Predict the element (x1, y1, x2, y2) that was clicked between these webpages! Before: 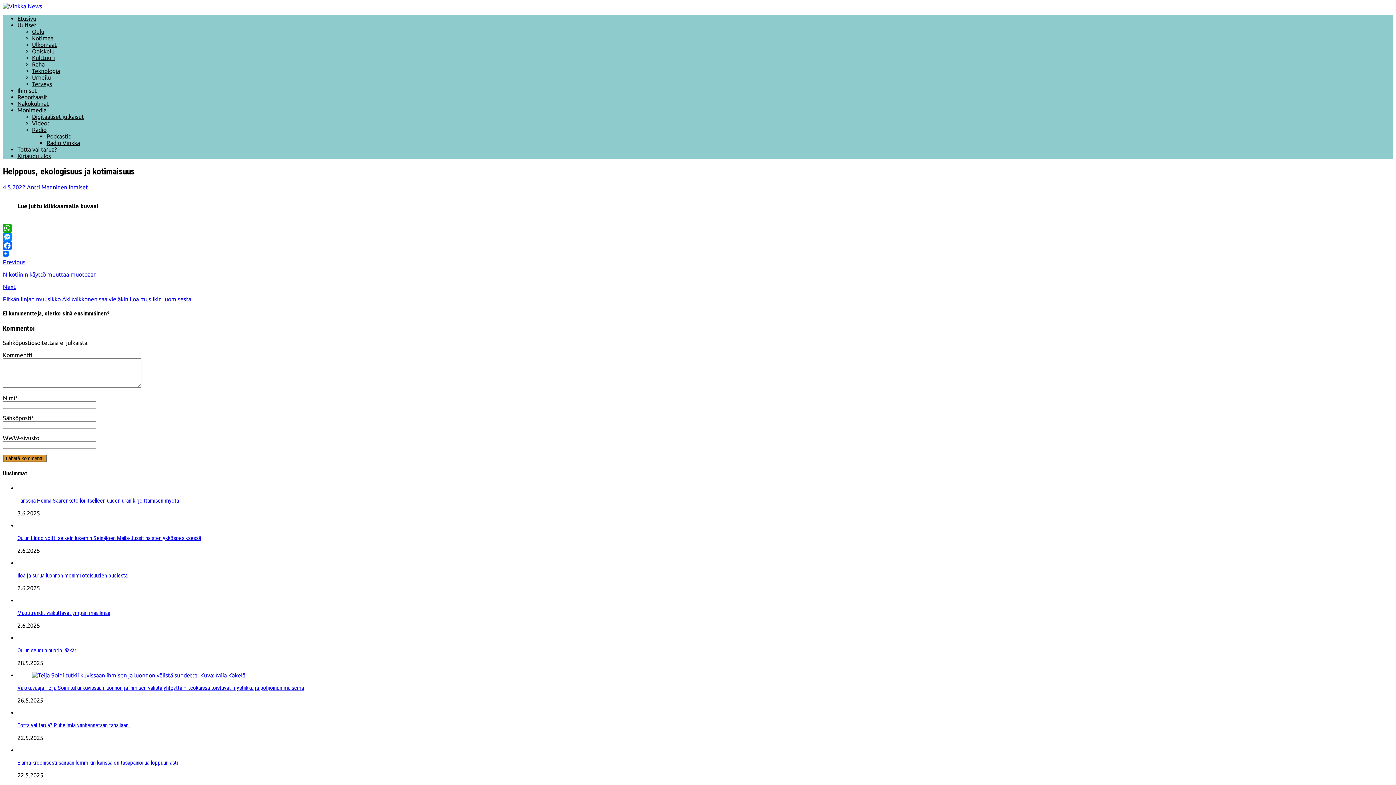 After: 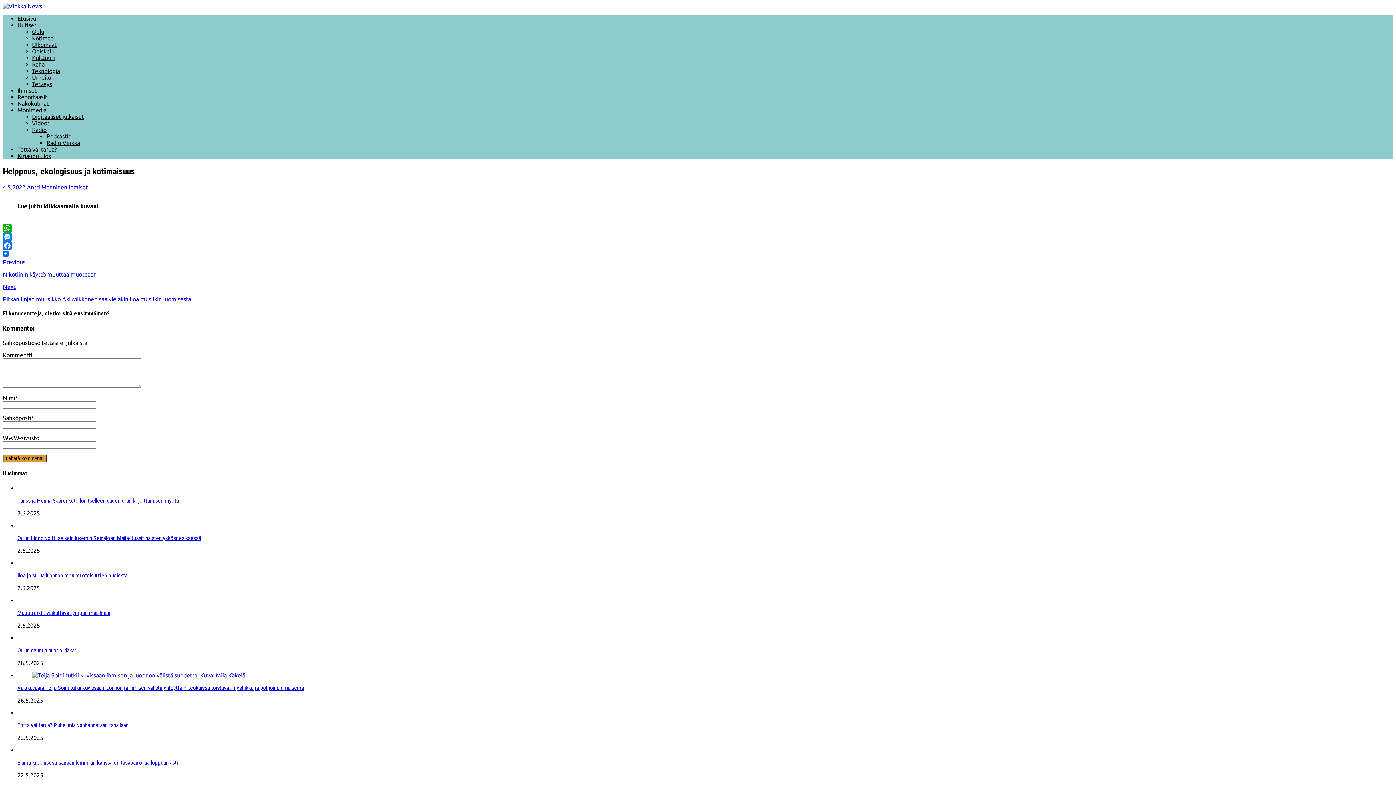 Action: label: Facebook bbox: (2, 241, 1393, 250)